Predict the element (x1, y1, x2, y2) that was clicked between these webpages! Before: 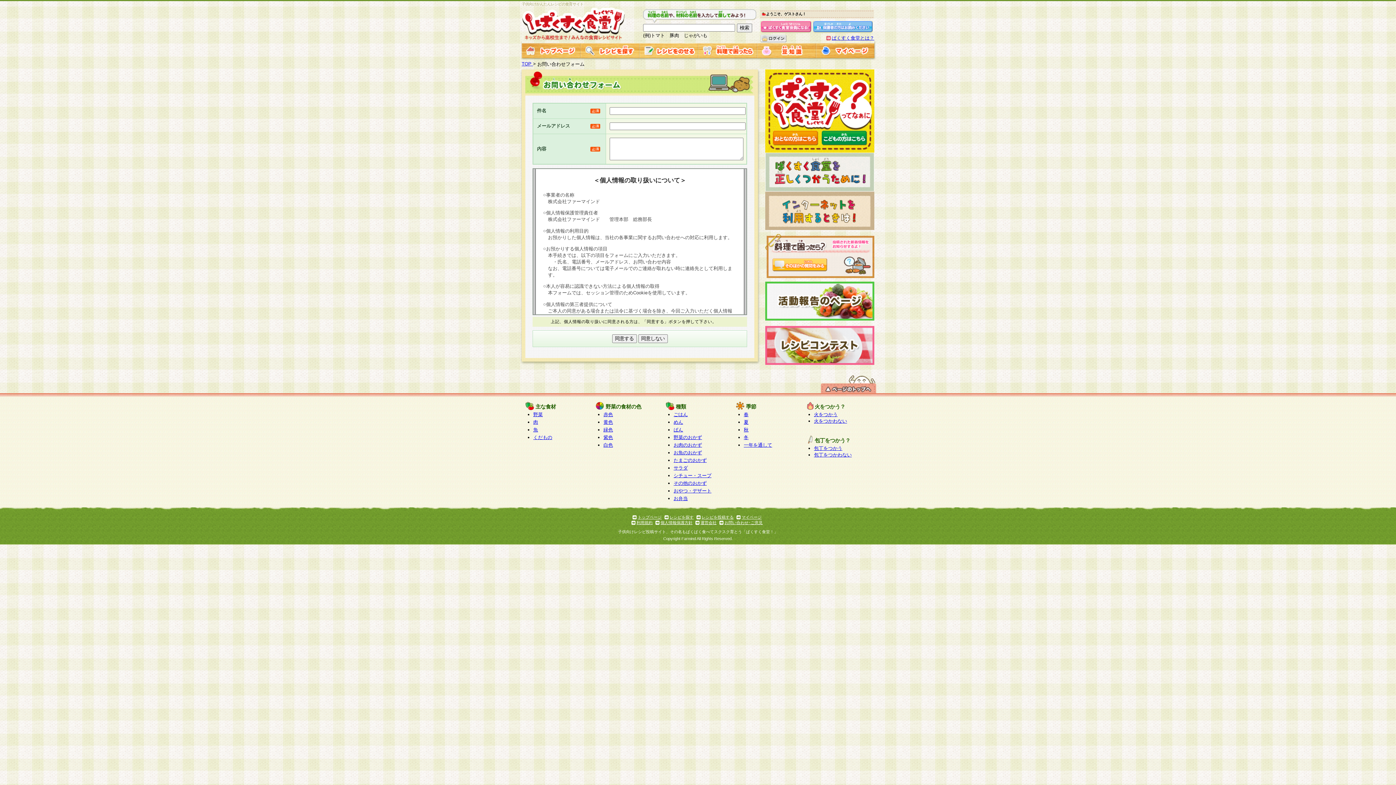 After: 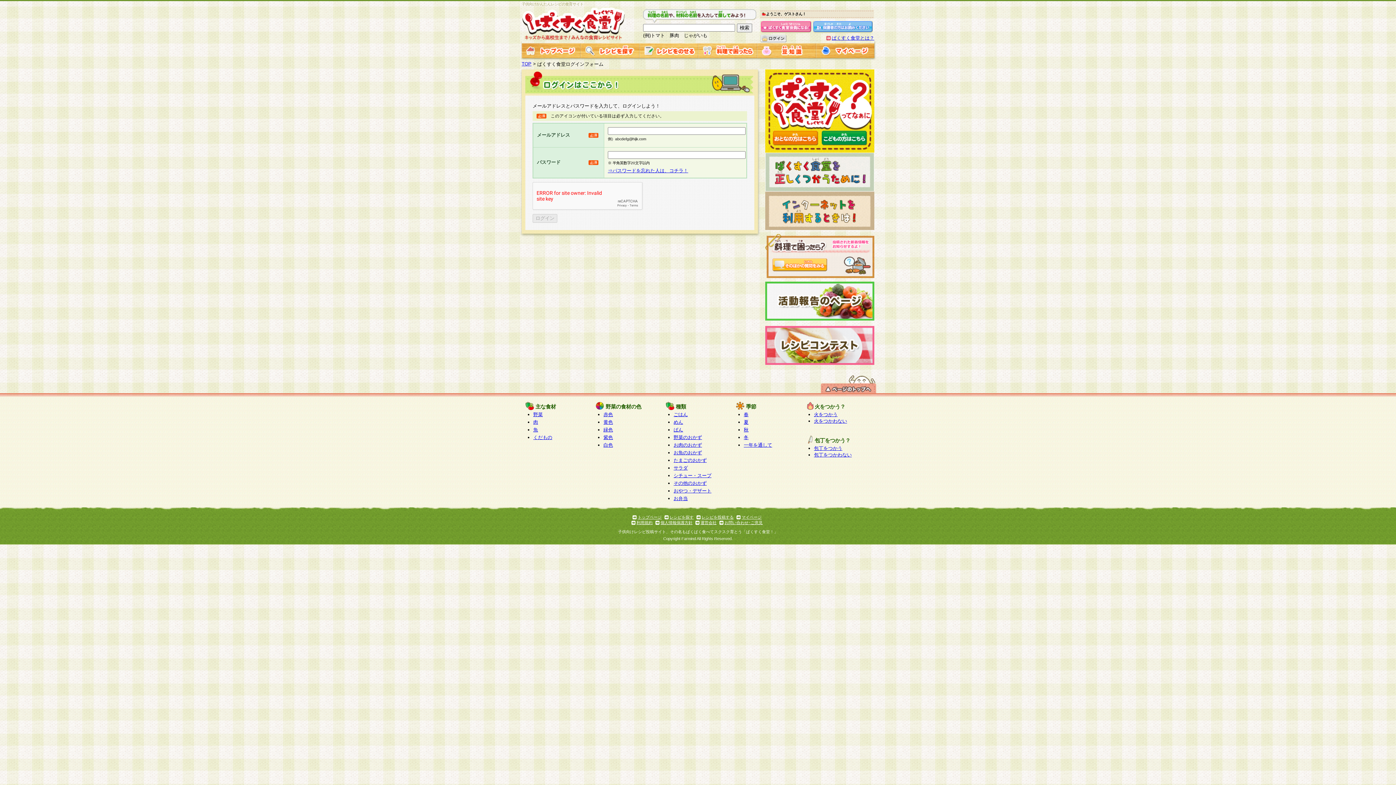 Action: bbox: (639, 52, 698, 58)